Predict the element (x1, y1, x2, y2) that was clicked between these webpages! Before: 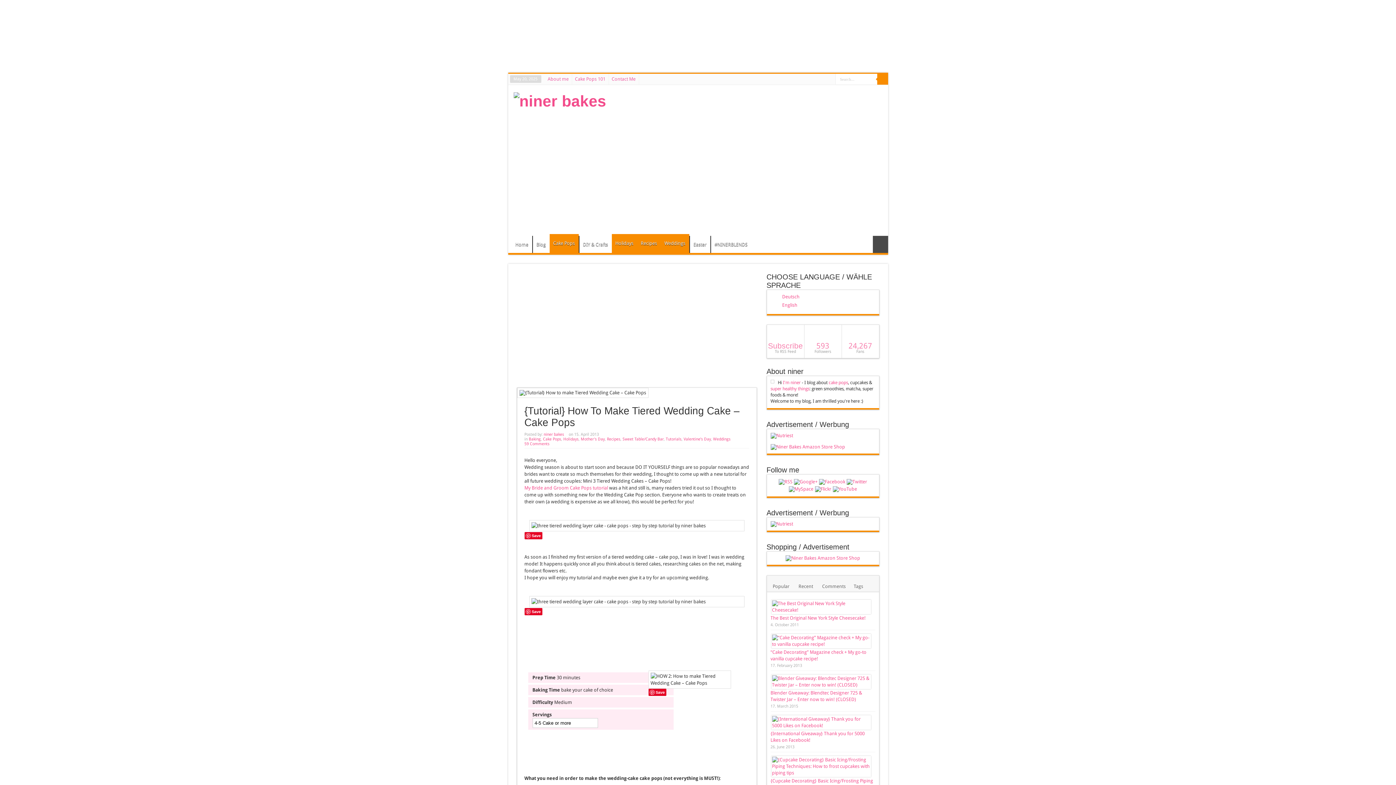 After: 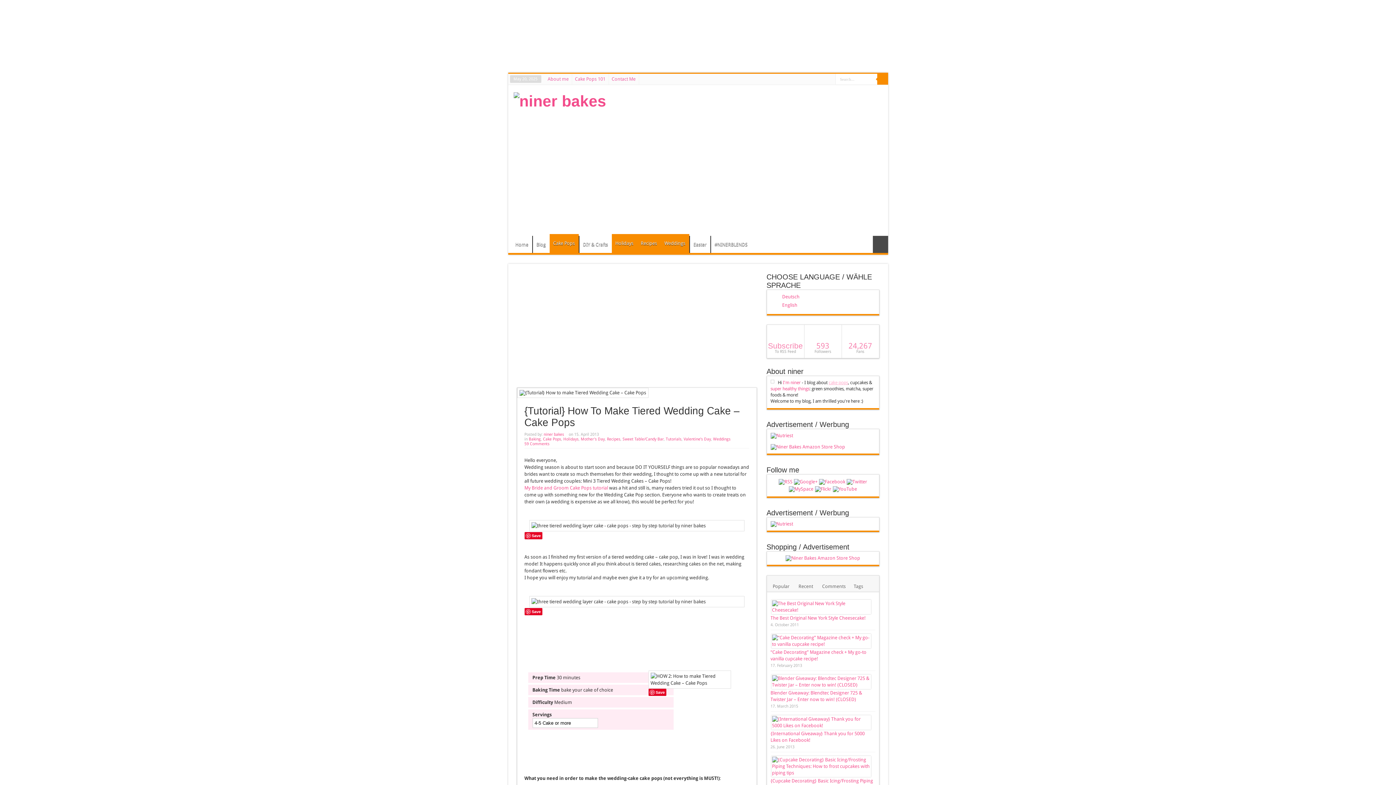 Action: bbox: (828, 380, 848, 385) label: cake pops